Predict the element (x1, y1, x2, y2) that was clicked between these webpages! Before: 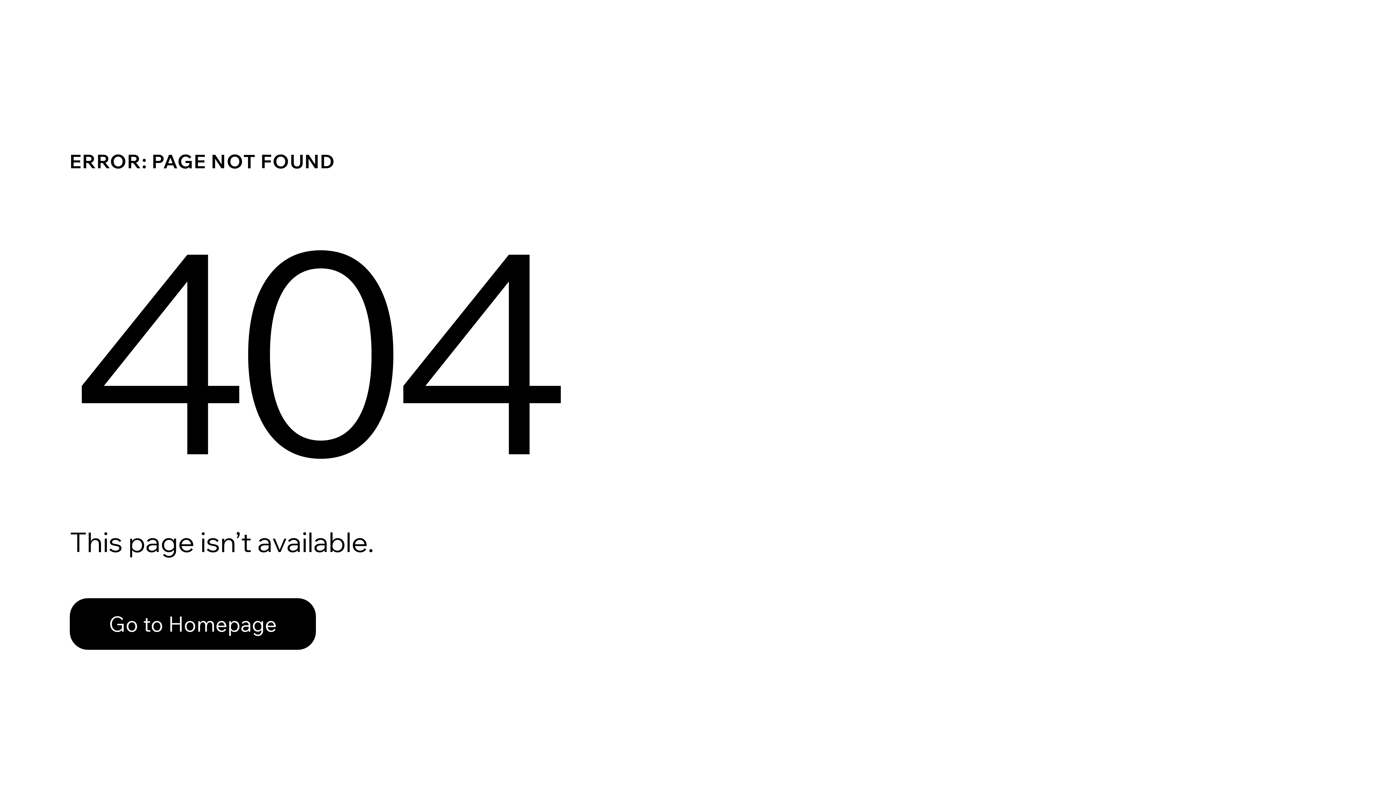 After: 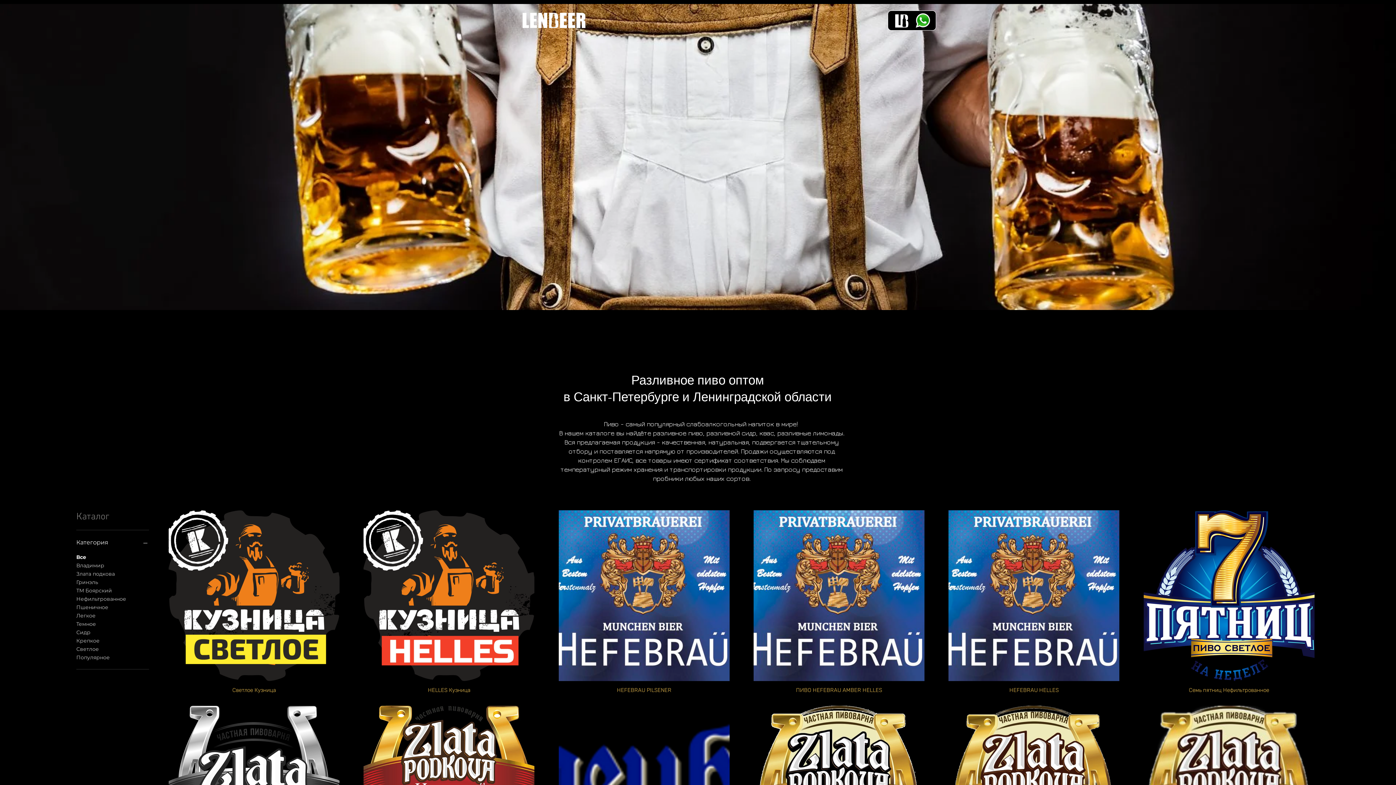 Action: label: Go to Homepage bbox: (69, 598, 316, 650)